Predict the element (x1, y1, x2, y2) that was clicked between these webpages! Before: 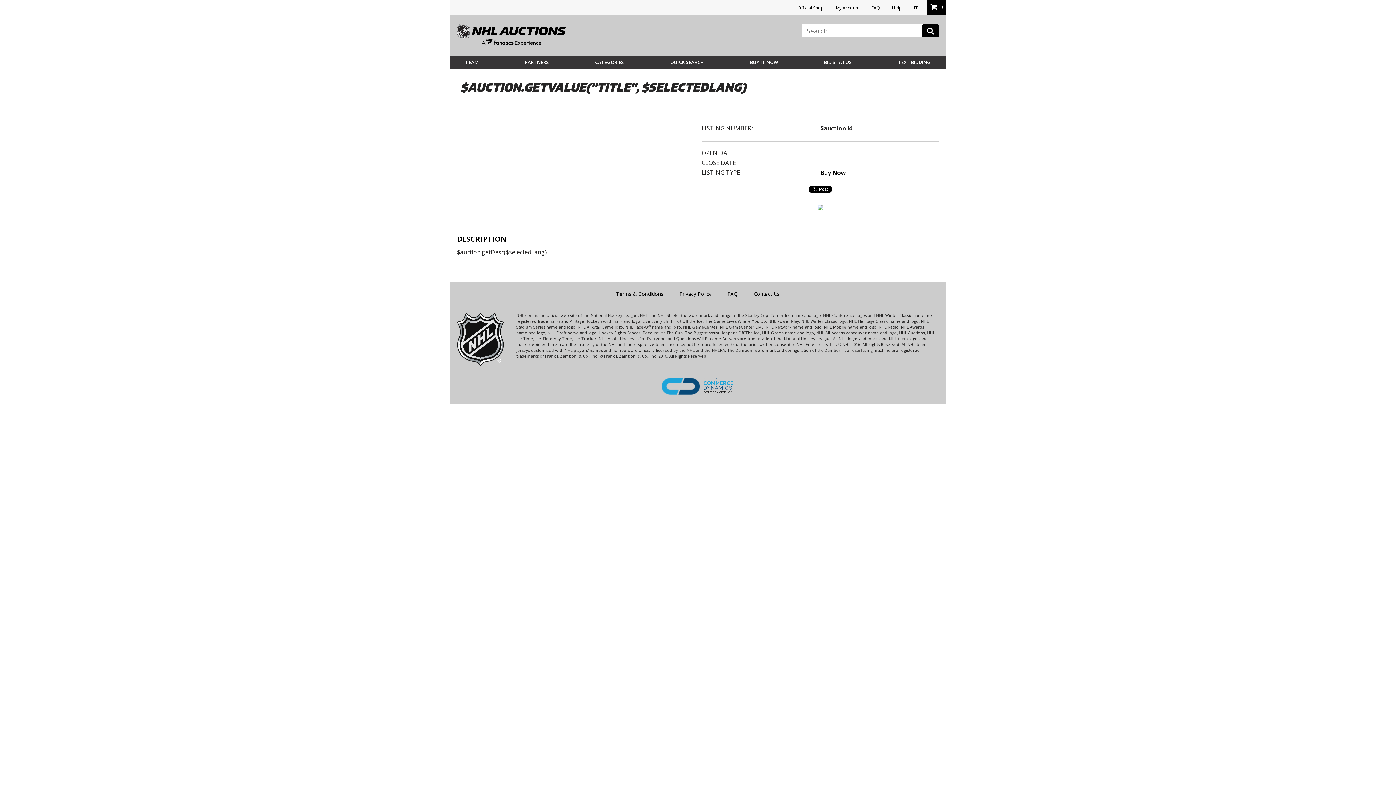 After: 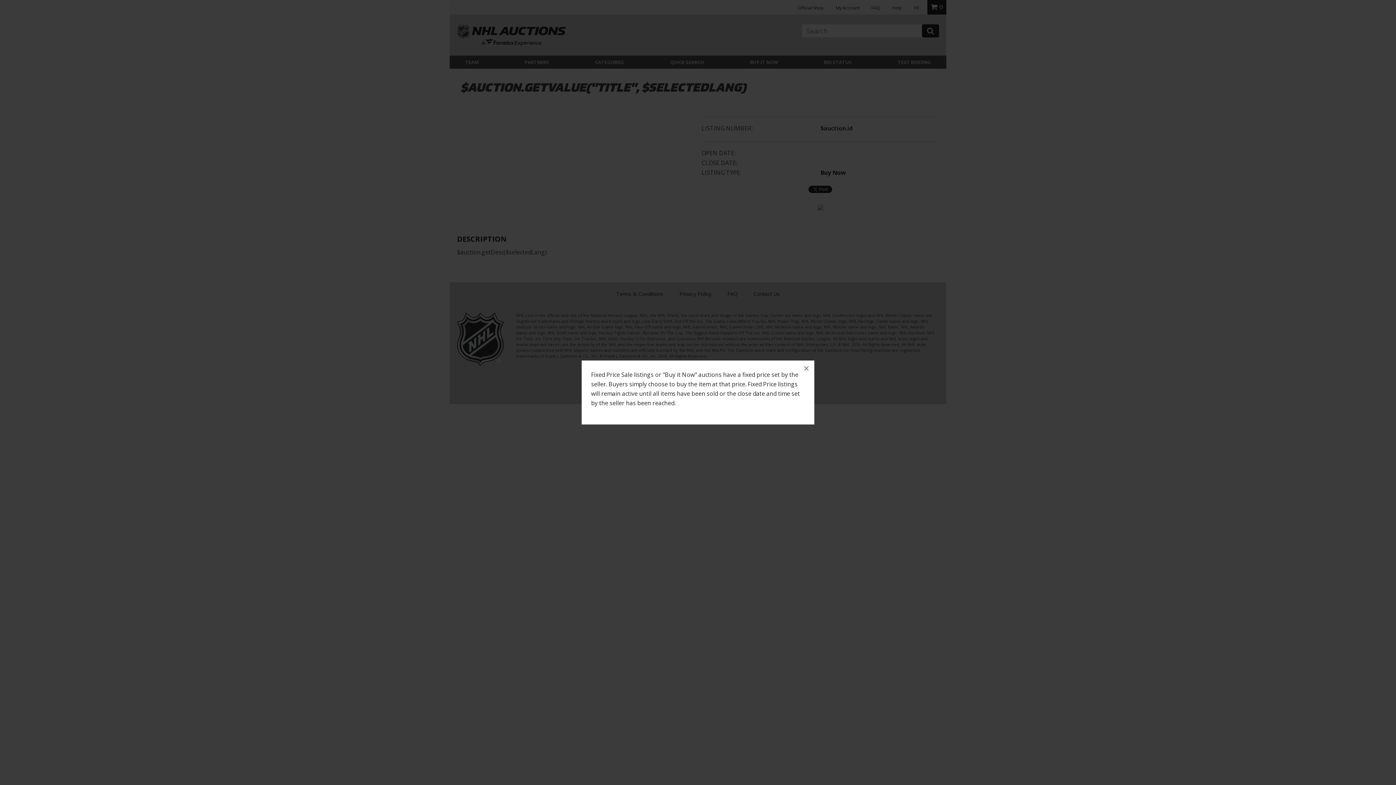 Action: bbox: (820, 168, 846, 176) label: Buy Now